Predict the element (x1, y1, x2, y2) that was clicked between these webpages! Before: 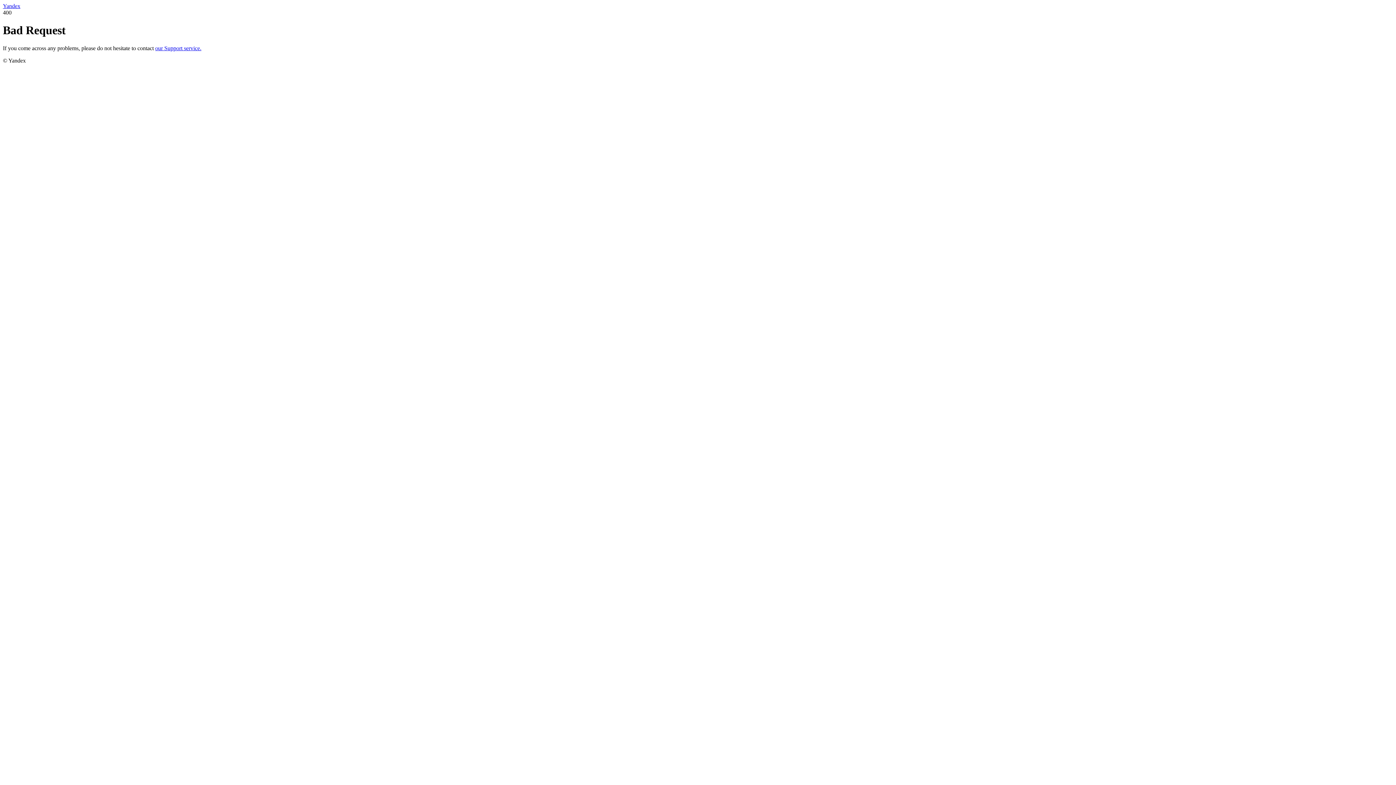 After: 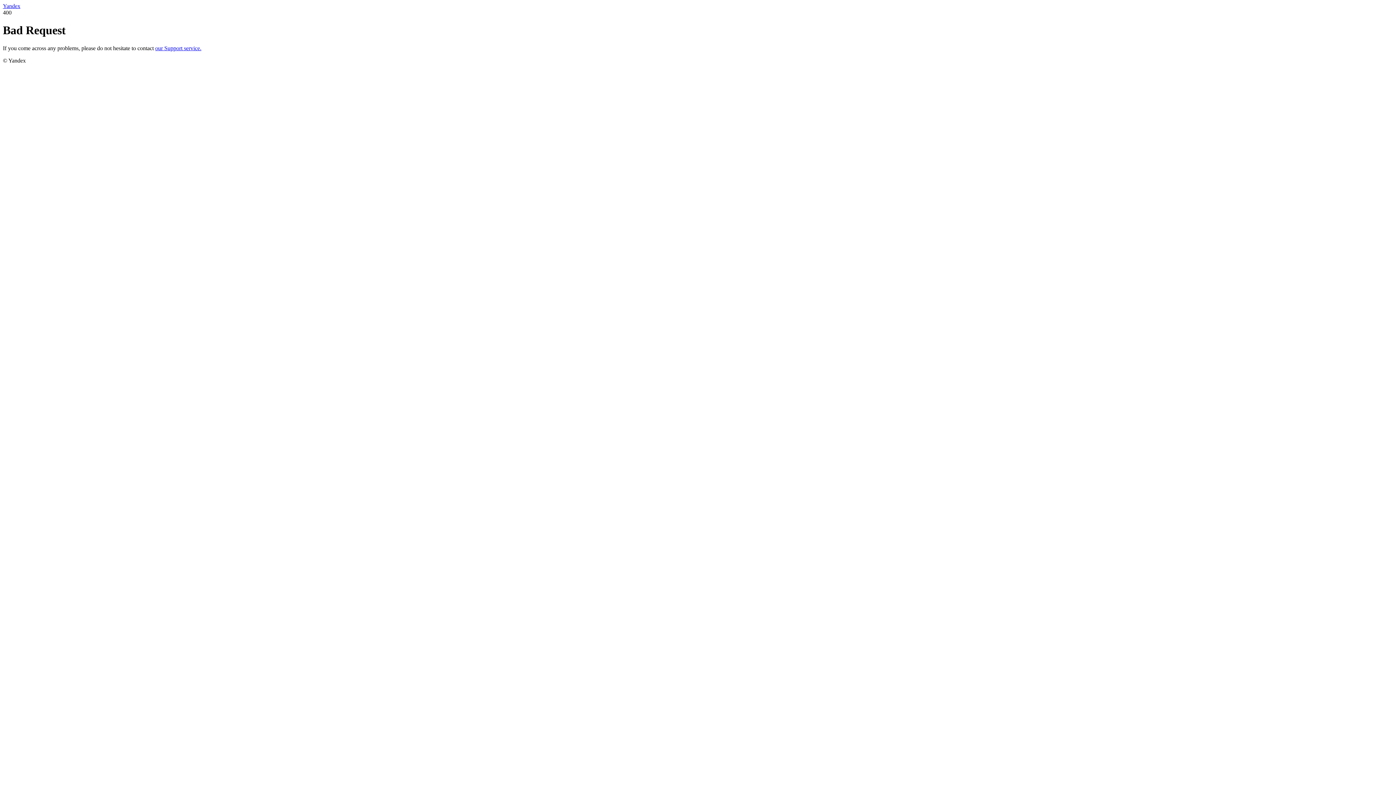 Action: bbox: (155, 45, 201, 51) label: our Support service.